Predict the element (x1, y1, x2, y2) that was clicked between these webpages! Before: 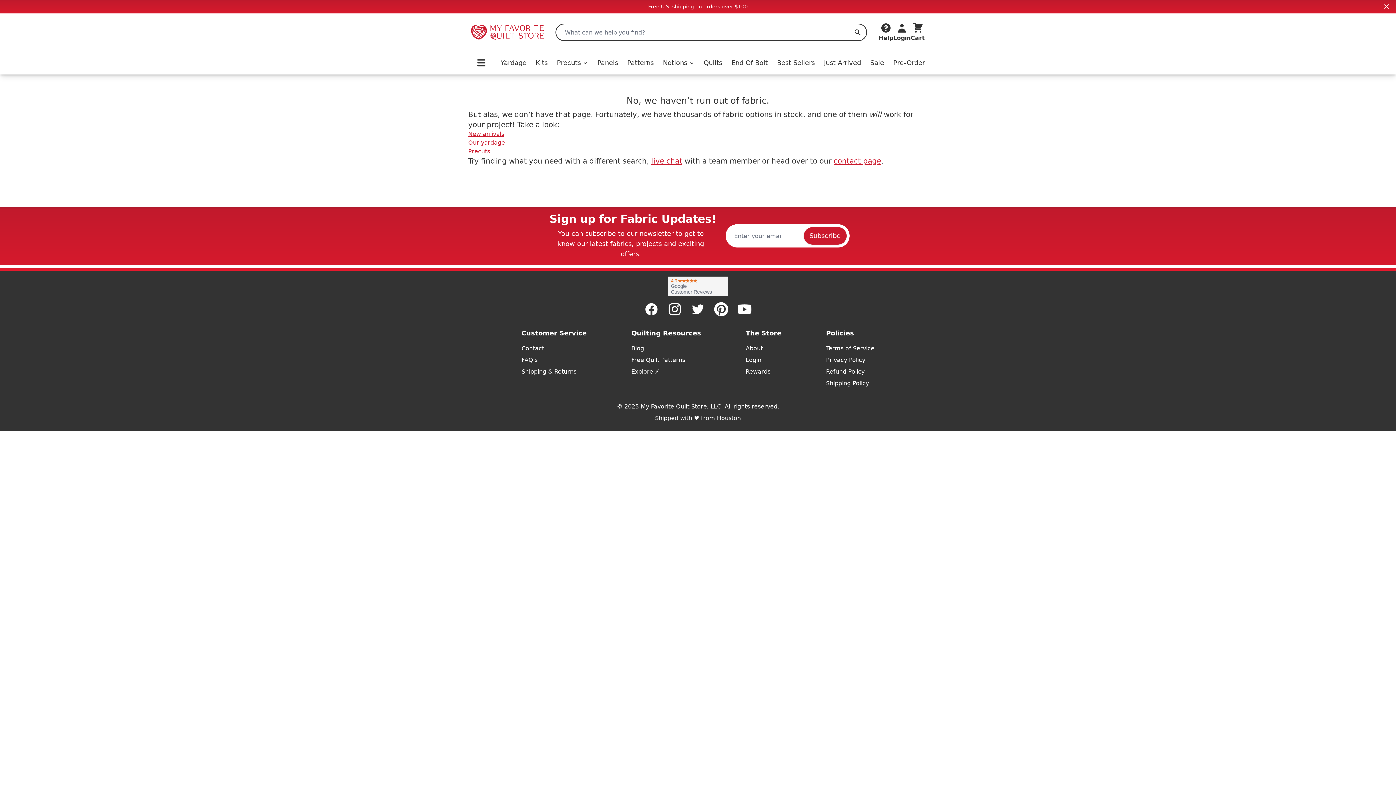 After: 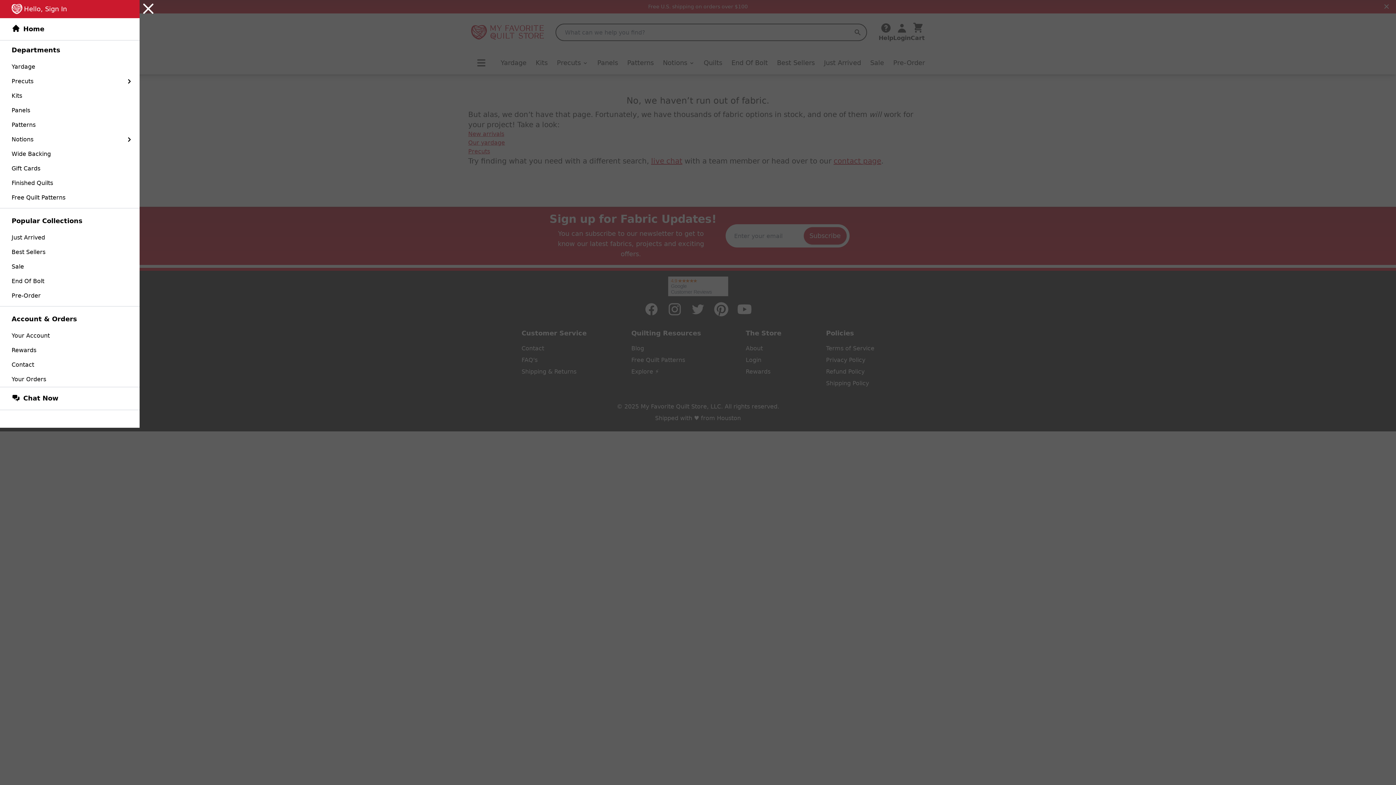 Action: label: Open menu bbox: (471, 54, 491, 71)